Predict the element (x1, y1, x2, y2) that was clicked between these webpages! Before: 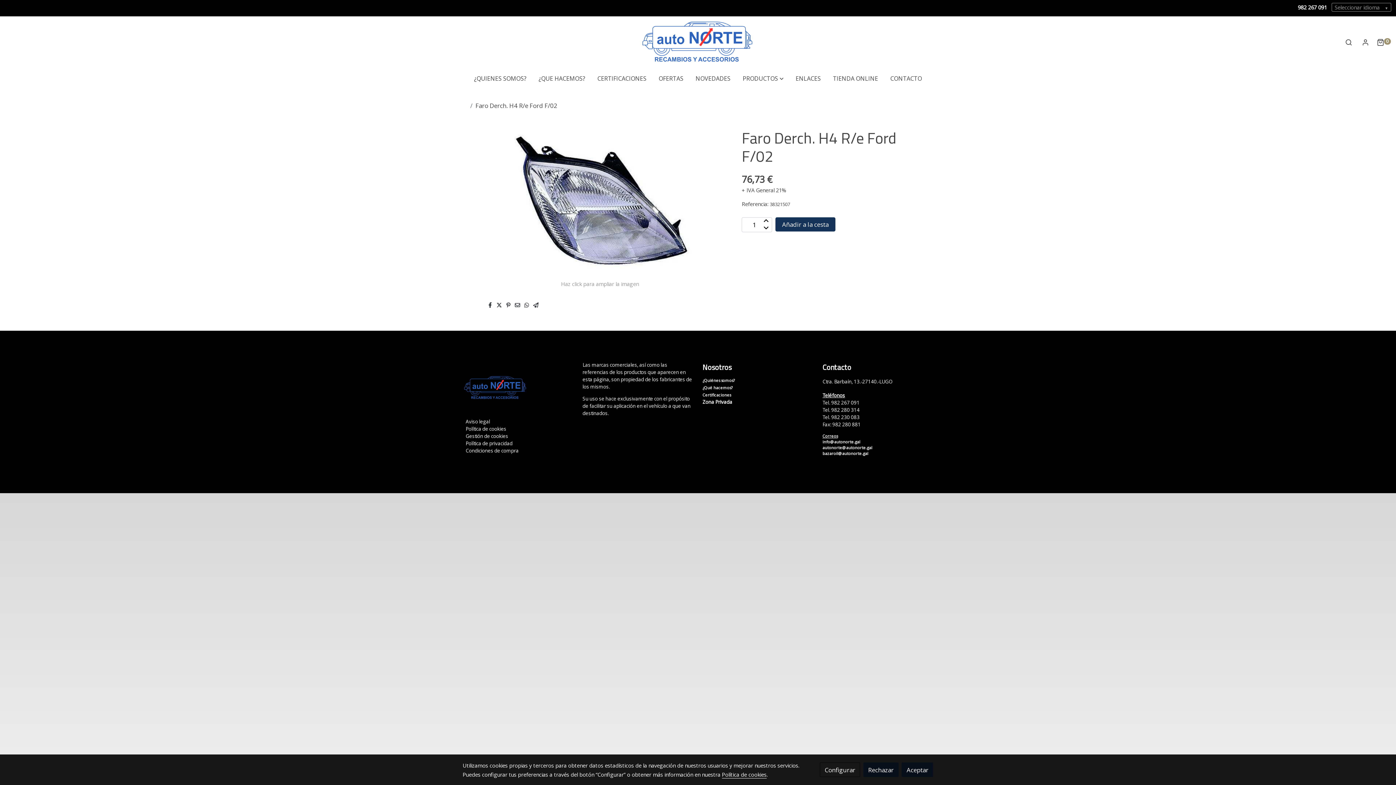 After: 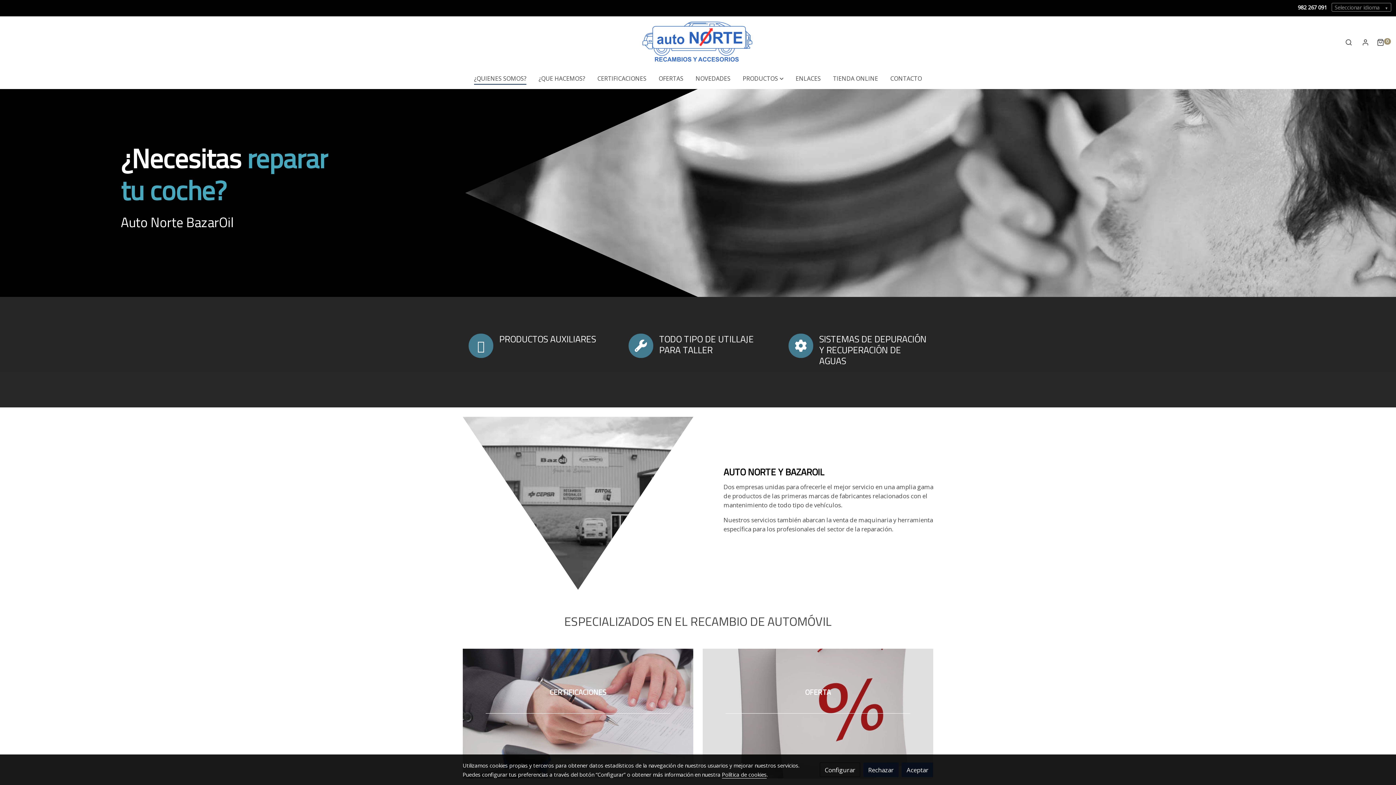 Action: bbox: (468, 68, 532, 88) label: ¿QUIENES SOMOS?